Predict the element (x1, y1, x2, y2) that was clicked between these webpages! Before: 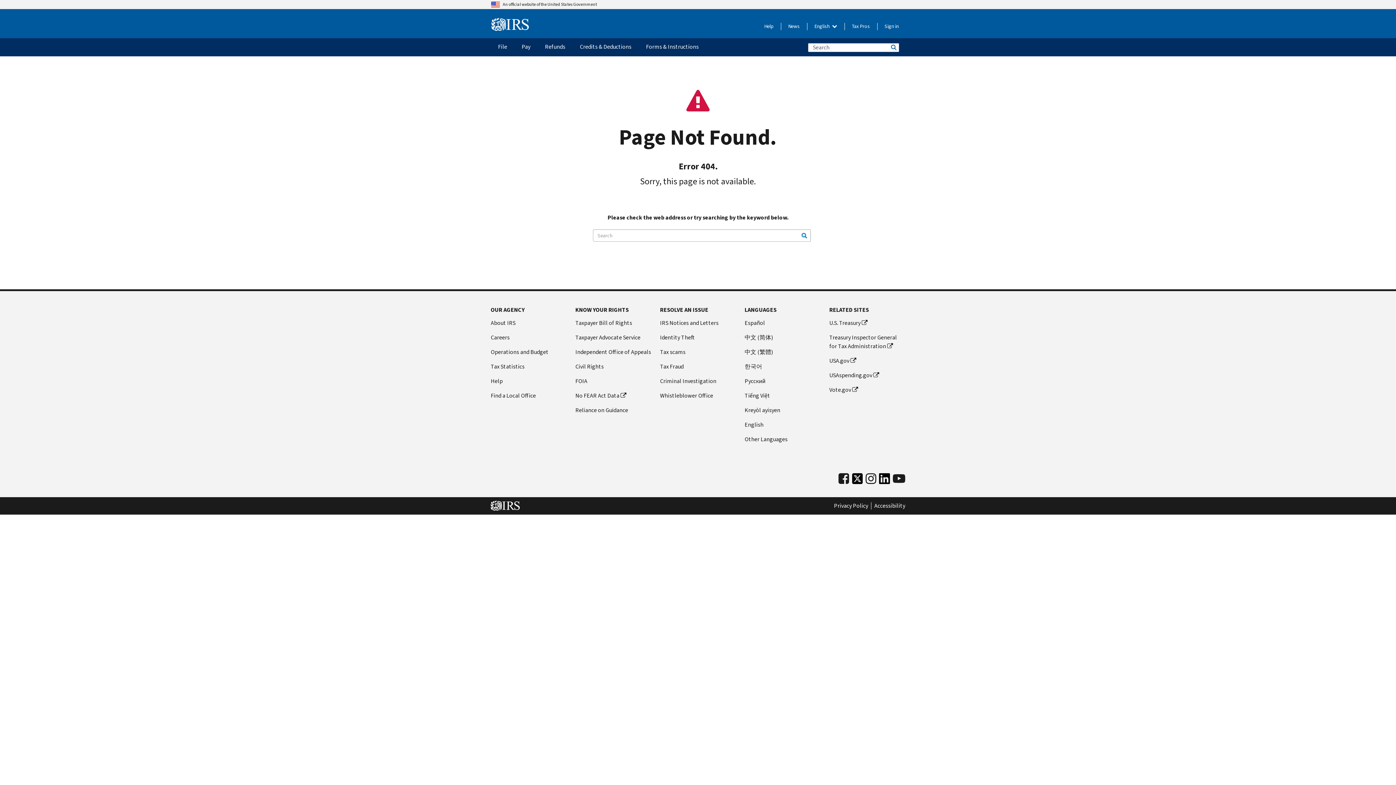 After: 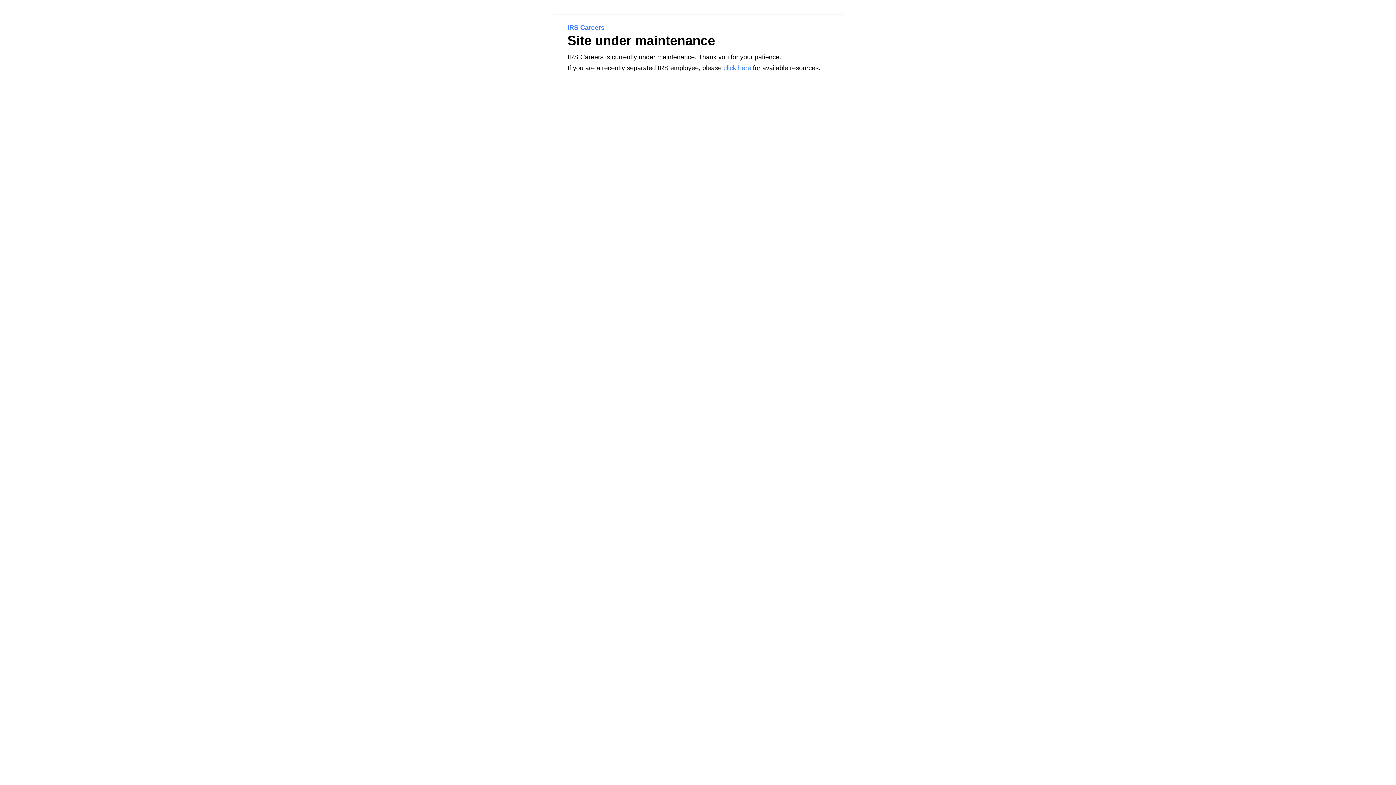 Action: bbox: (490, 333, 566, 342) label: Careers